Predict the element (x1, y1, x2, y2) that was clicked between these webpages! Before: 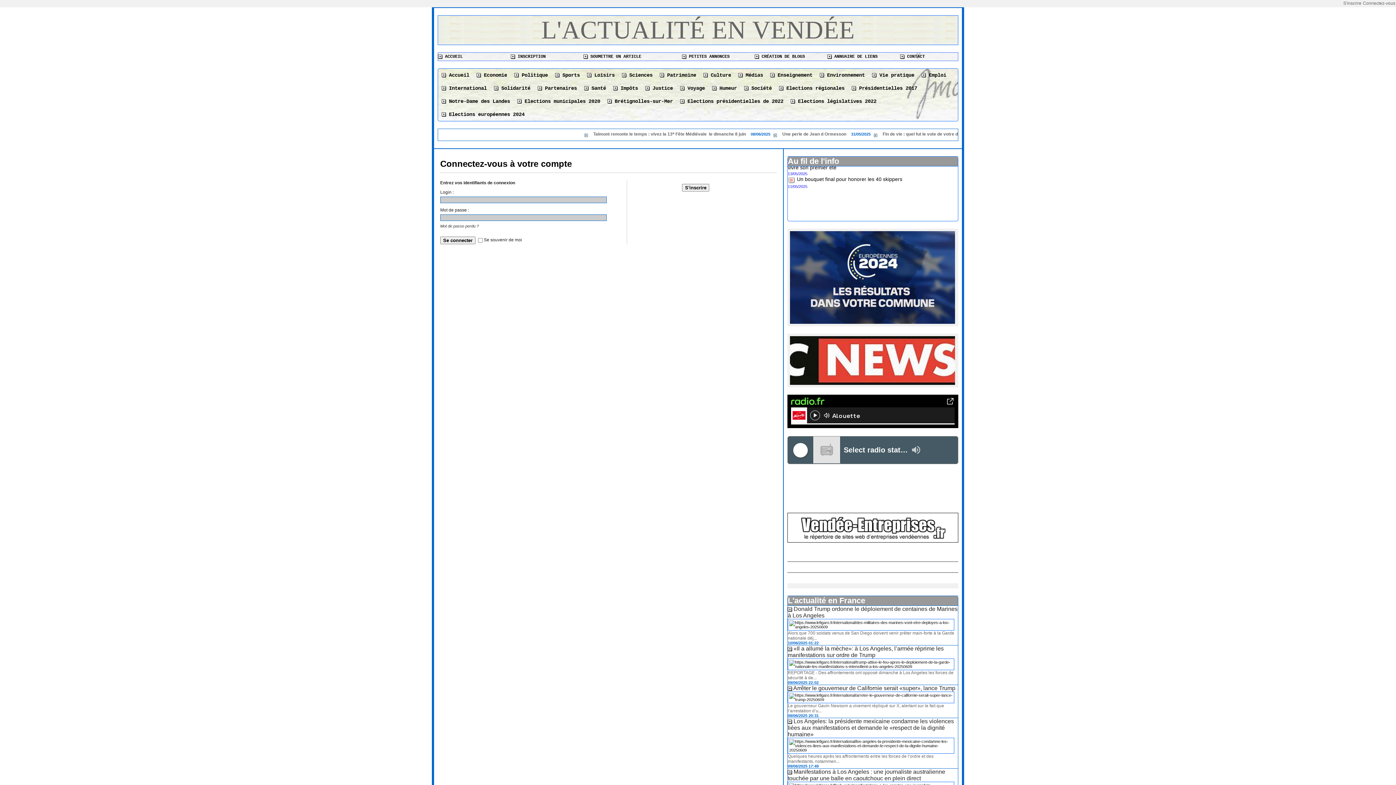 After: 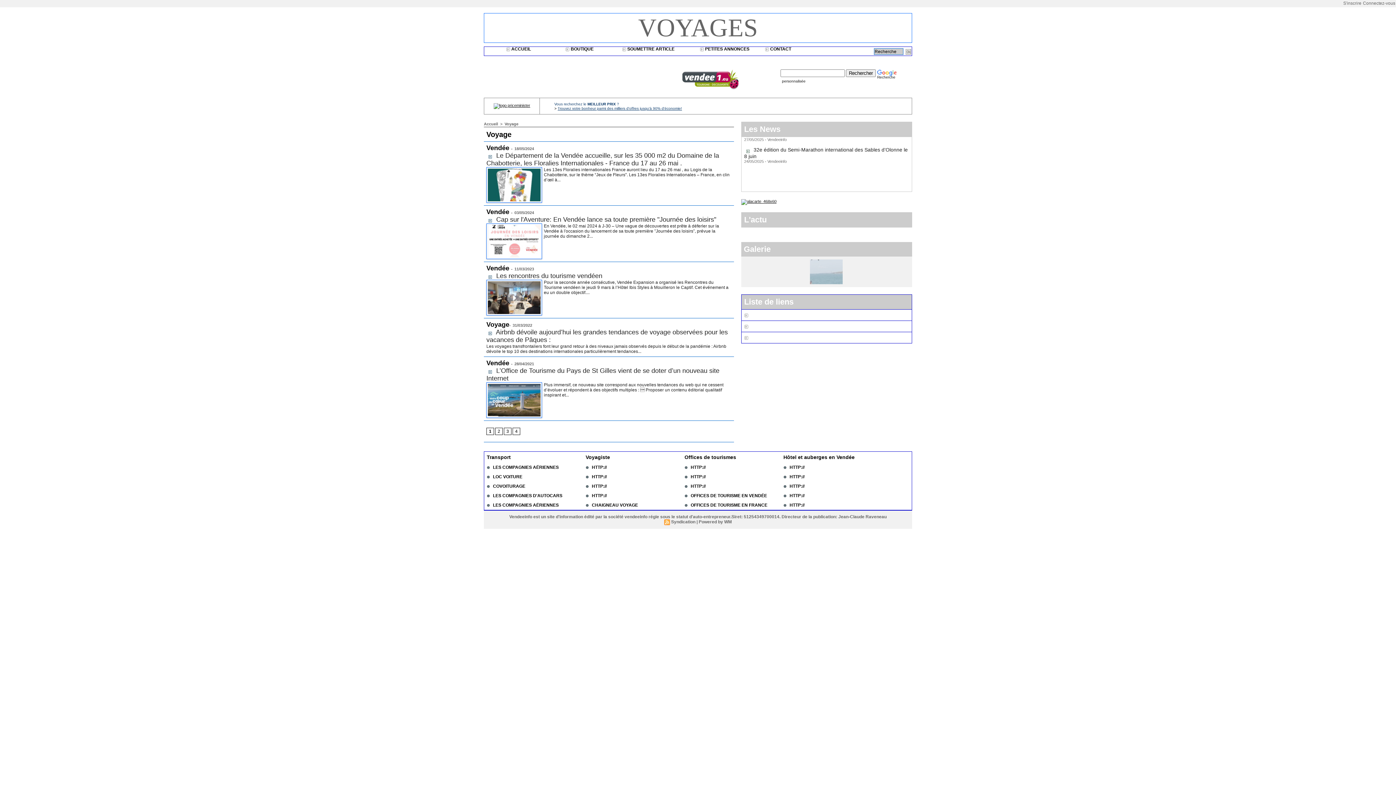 Action: bbox: (676, 81, 708, 94) label:  Voyage